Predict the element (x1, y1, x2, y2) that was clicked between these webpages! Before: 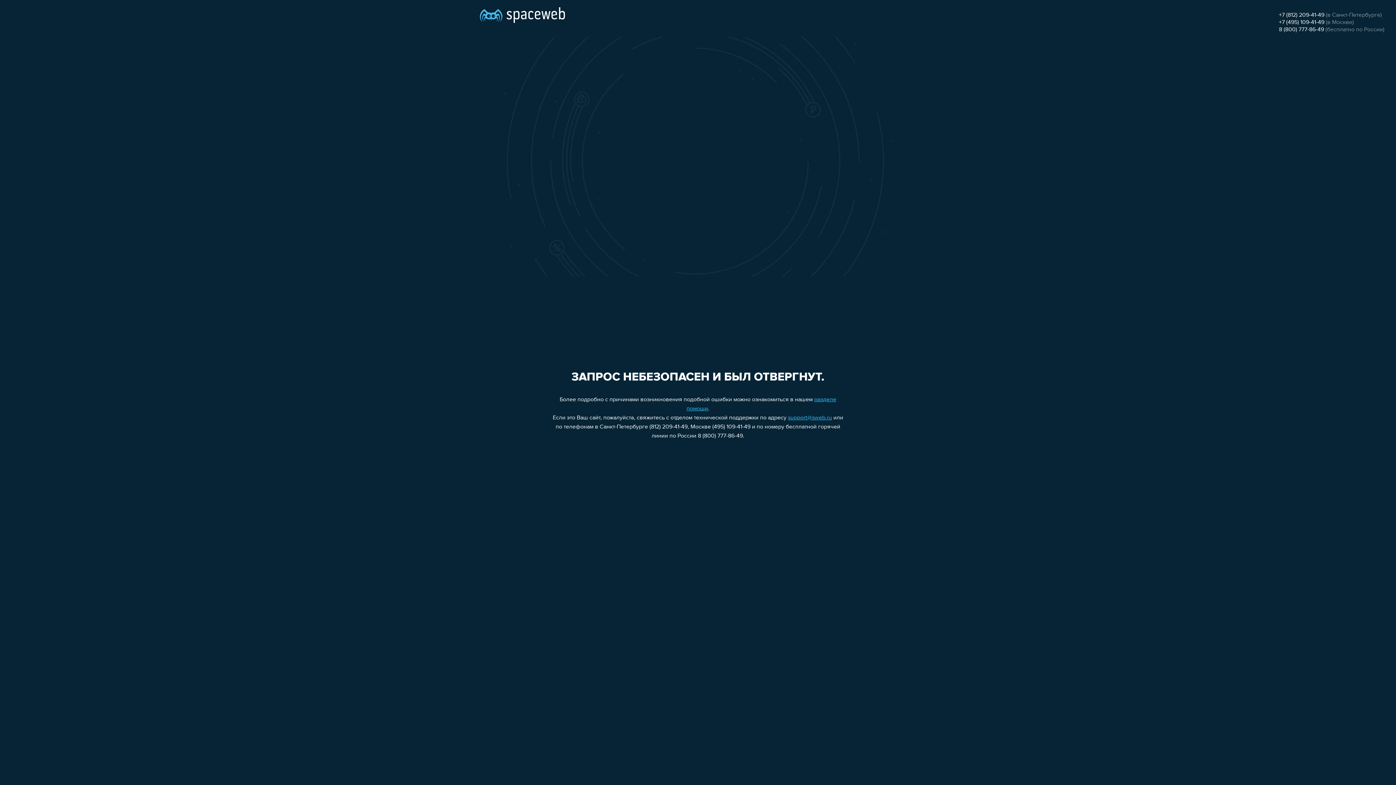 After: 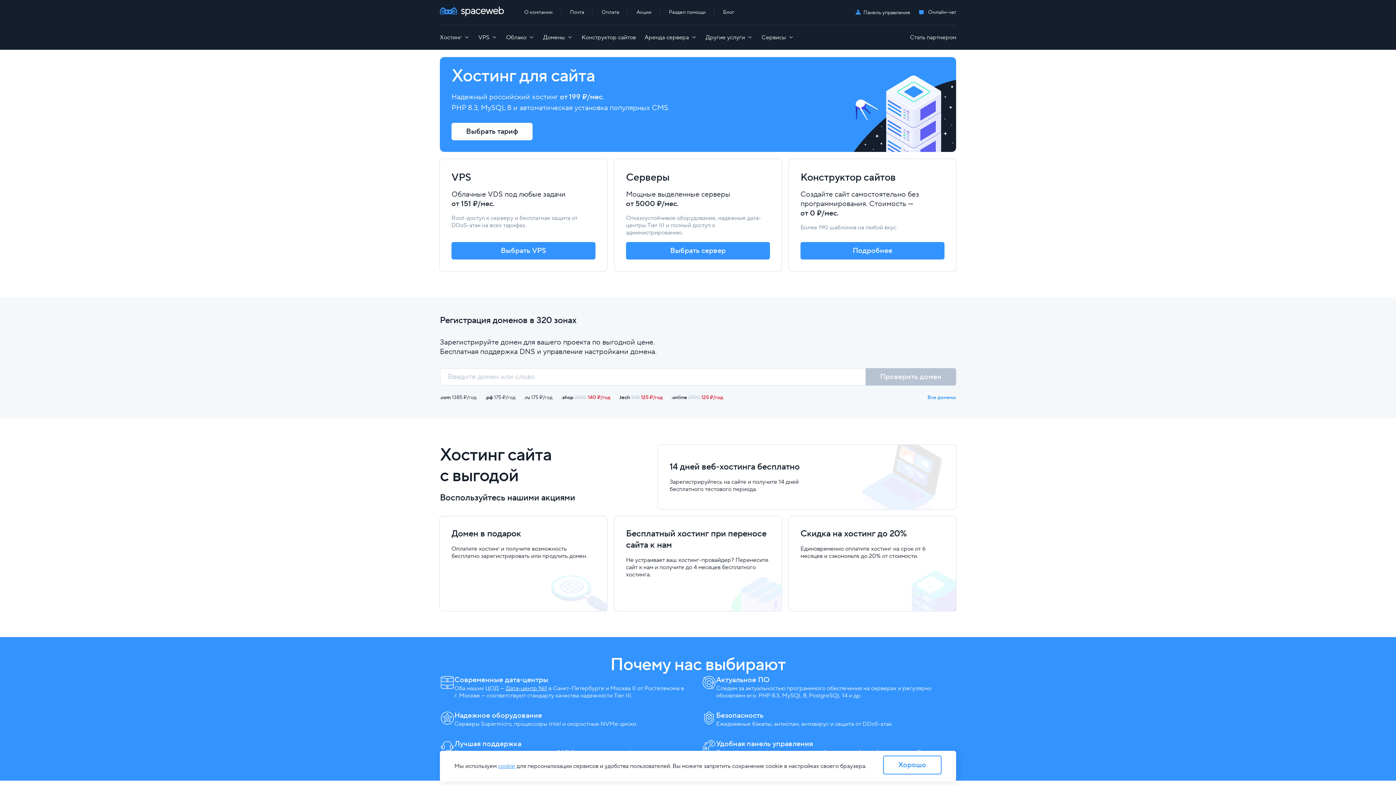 Action: bbox: (480, 0, 565, 25)